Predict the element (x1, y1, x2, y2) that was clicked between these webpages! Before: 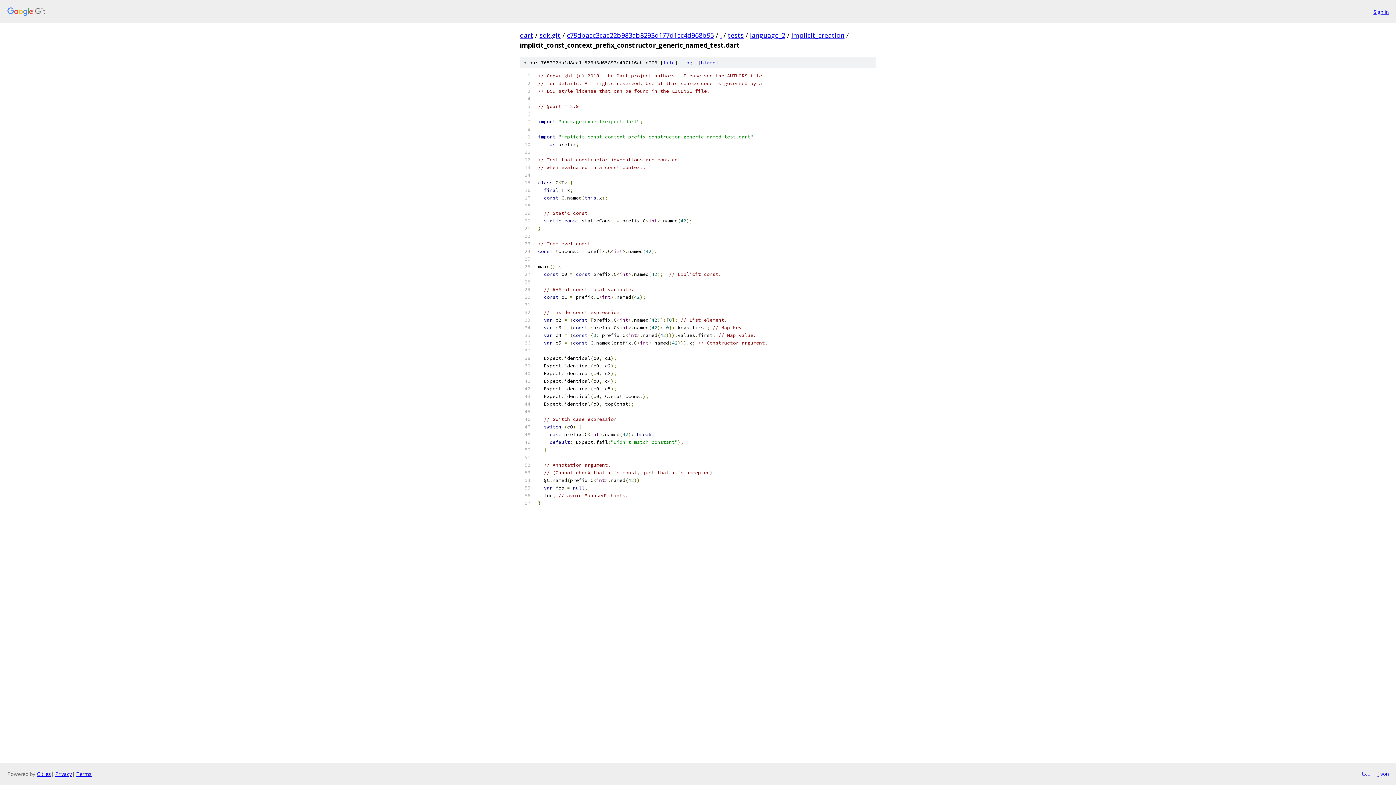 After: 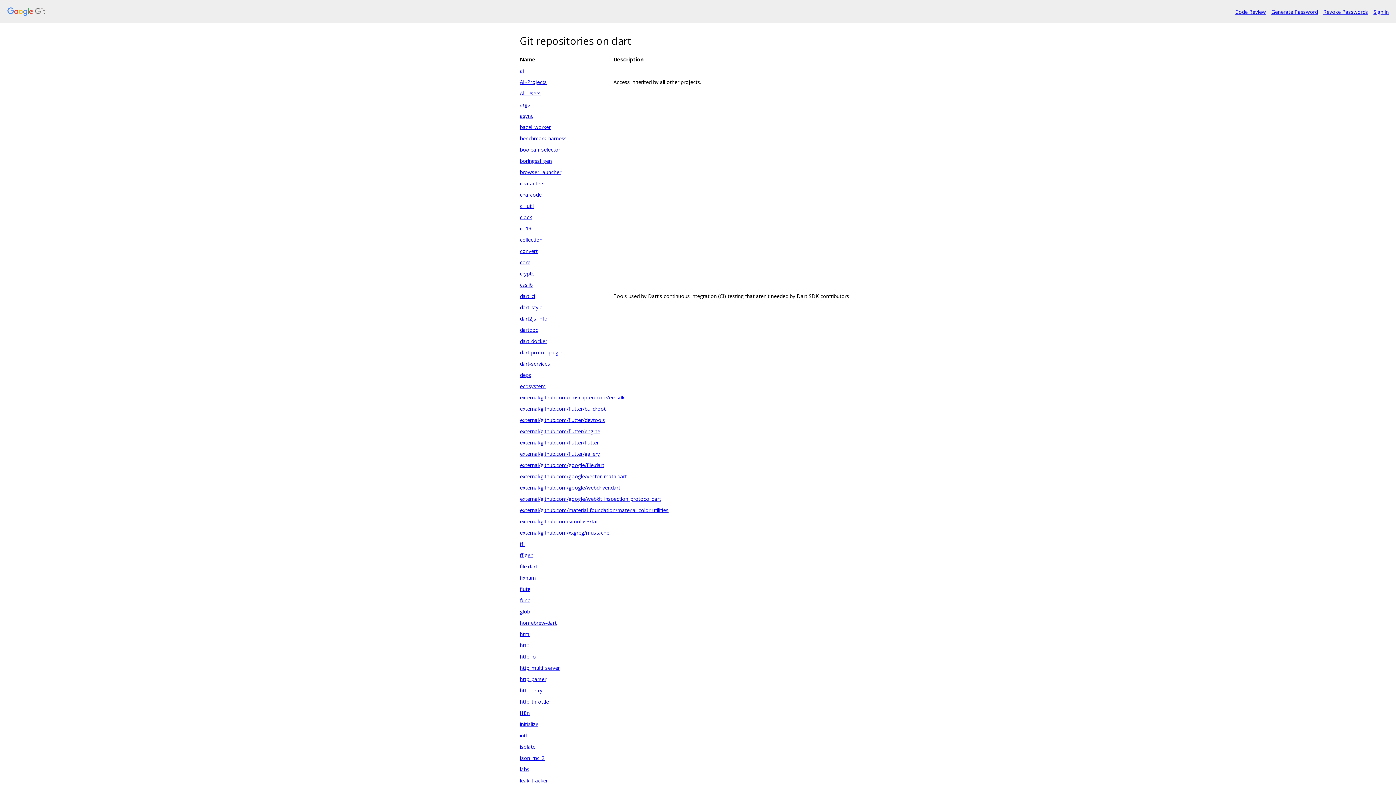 Action: bbox: (7, 7, 1368, 16)